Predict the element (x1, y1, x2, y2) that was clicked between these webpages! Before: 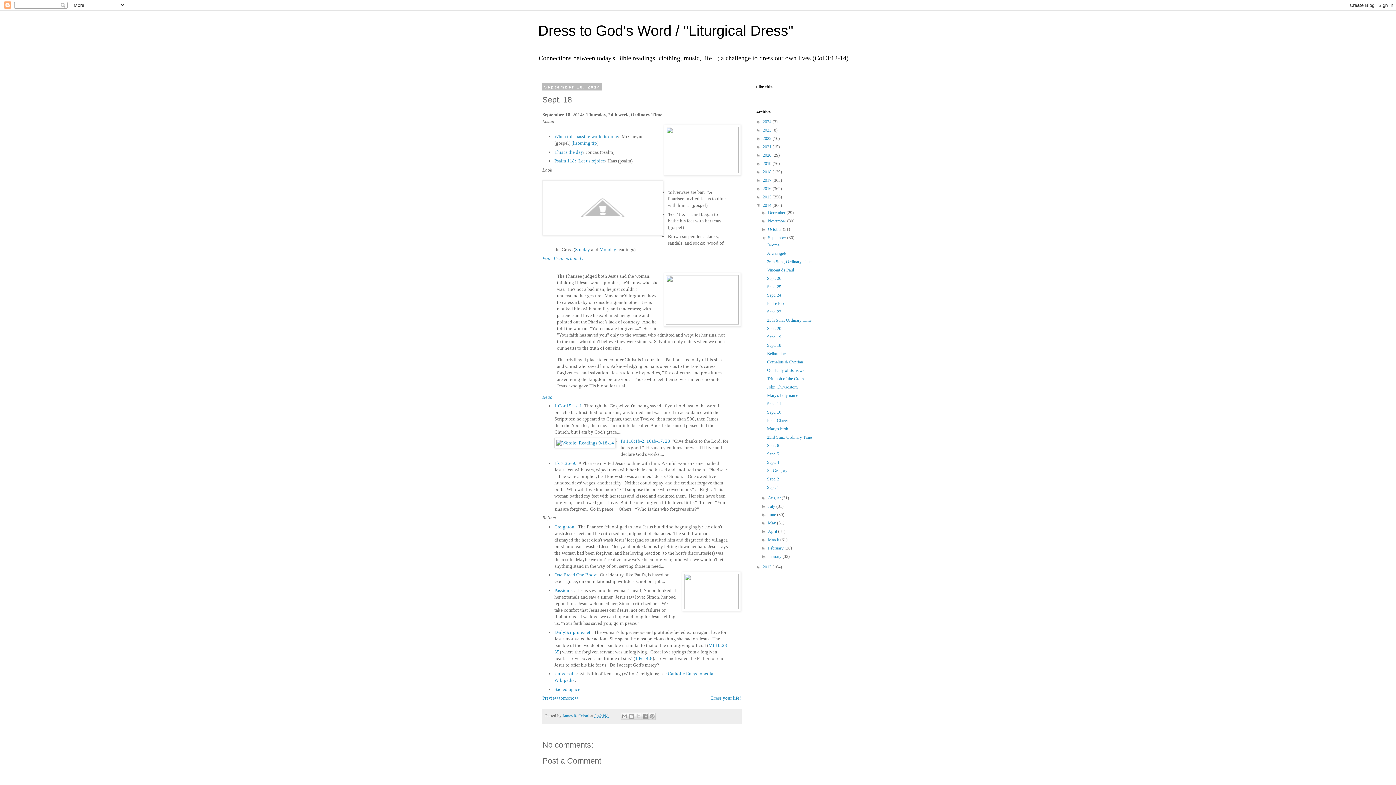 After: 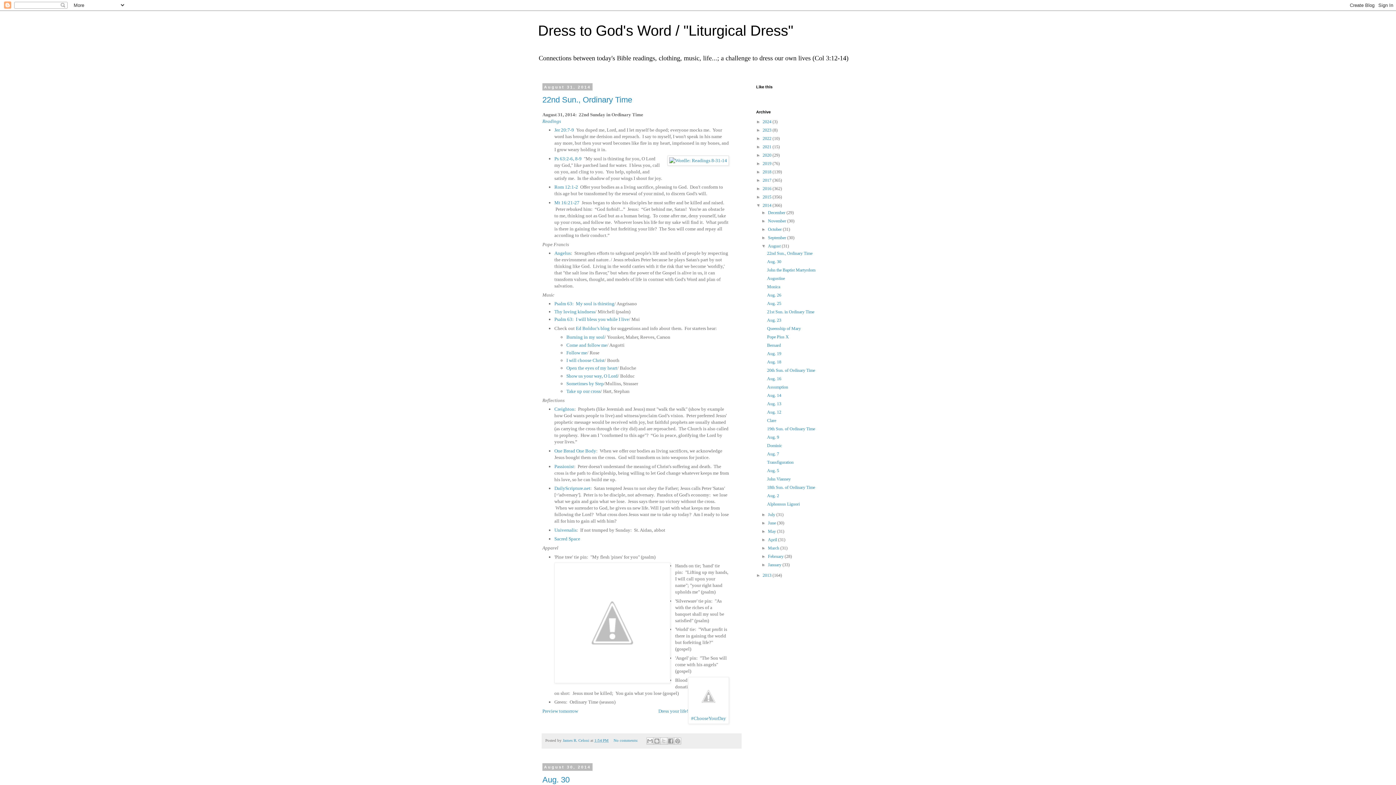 Action: label: August  bbox: (768, 495, 781, 500)